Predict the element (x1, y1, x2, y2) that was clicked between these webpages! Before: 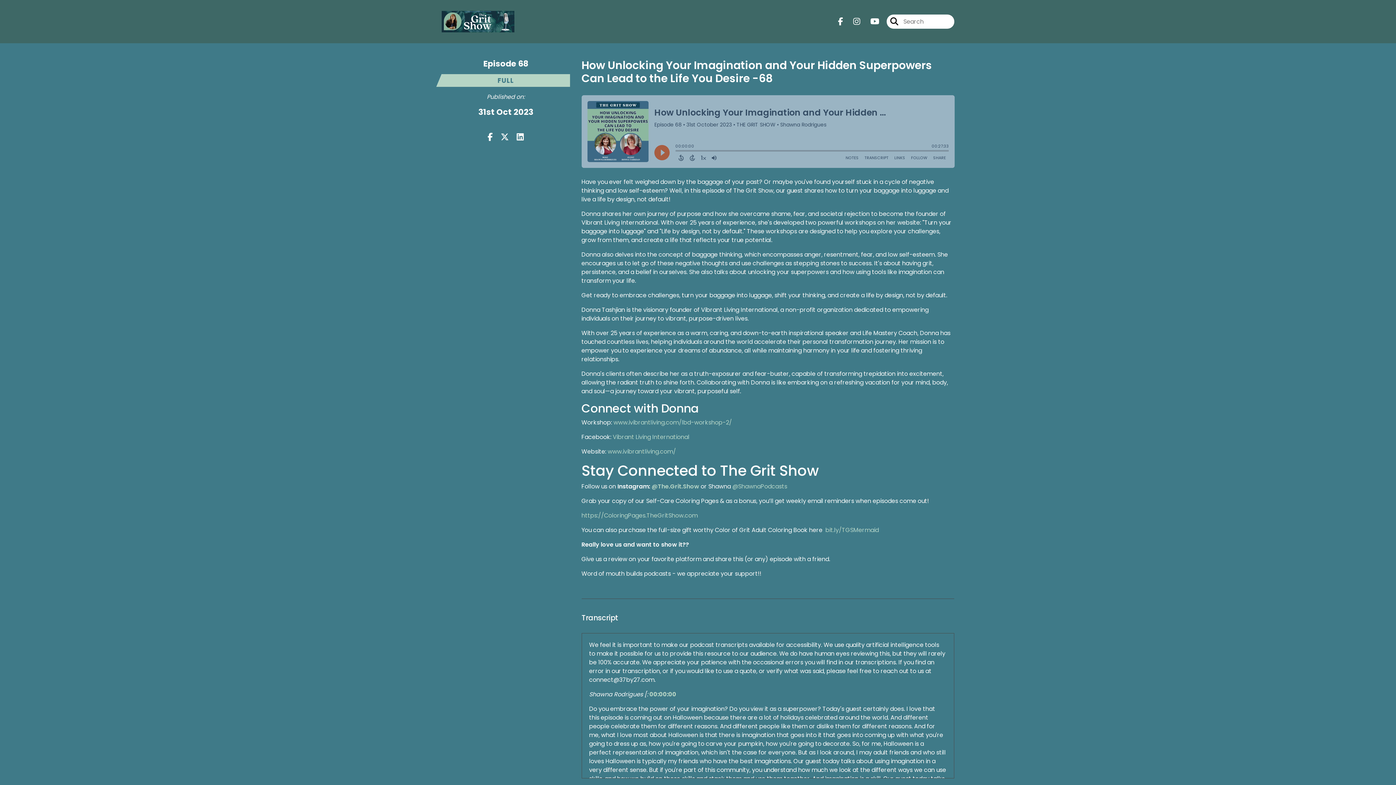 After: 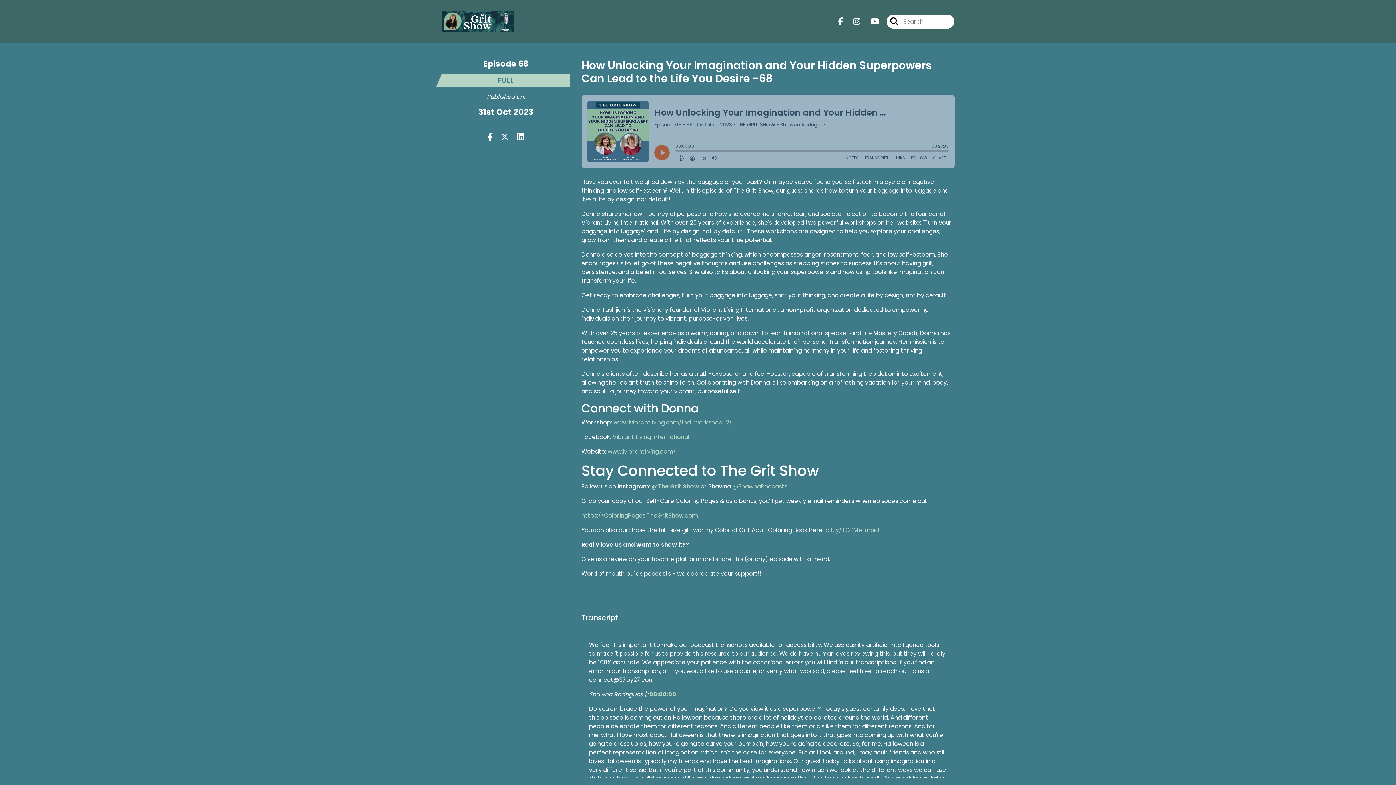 Action: bbox: (581, 511, 698, 520) label: https://ColoringPages.TheGritShow.com